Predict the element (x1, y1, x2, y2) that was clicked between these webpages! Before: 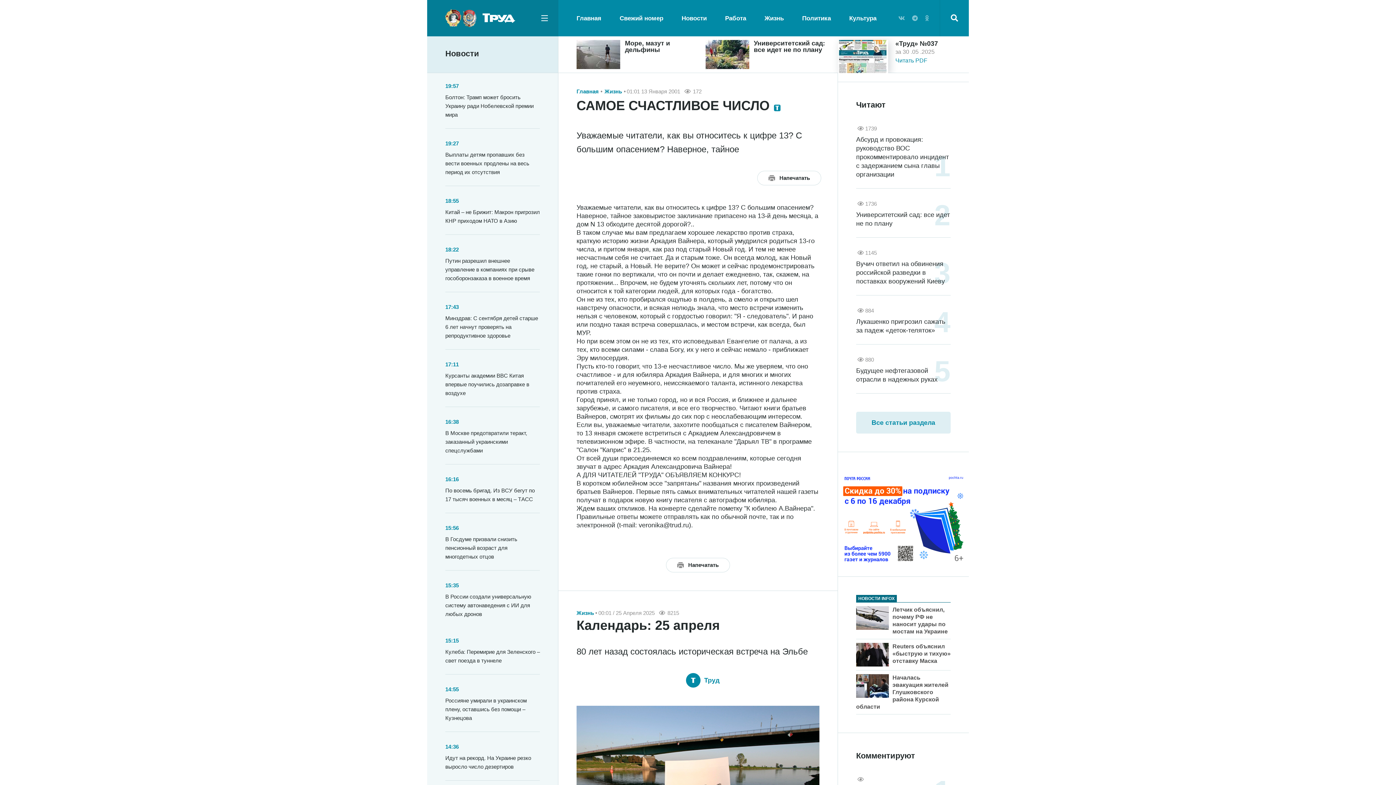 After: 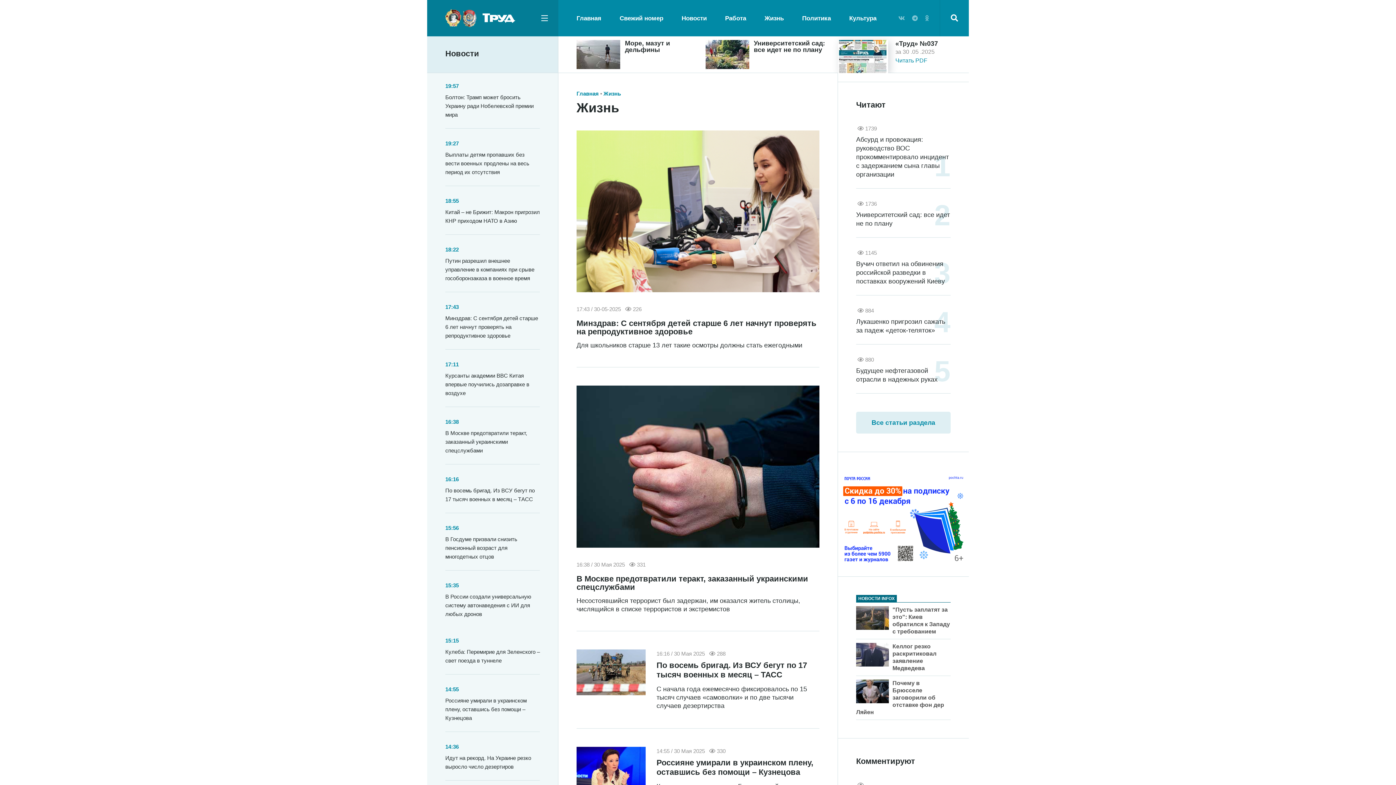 Action: label: Жизнь bbox: (764, 11, 784, 24)